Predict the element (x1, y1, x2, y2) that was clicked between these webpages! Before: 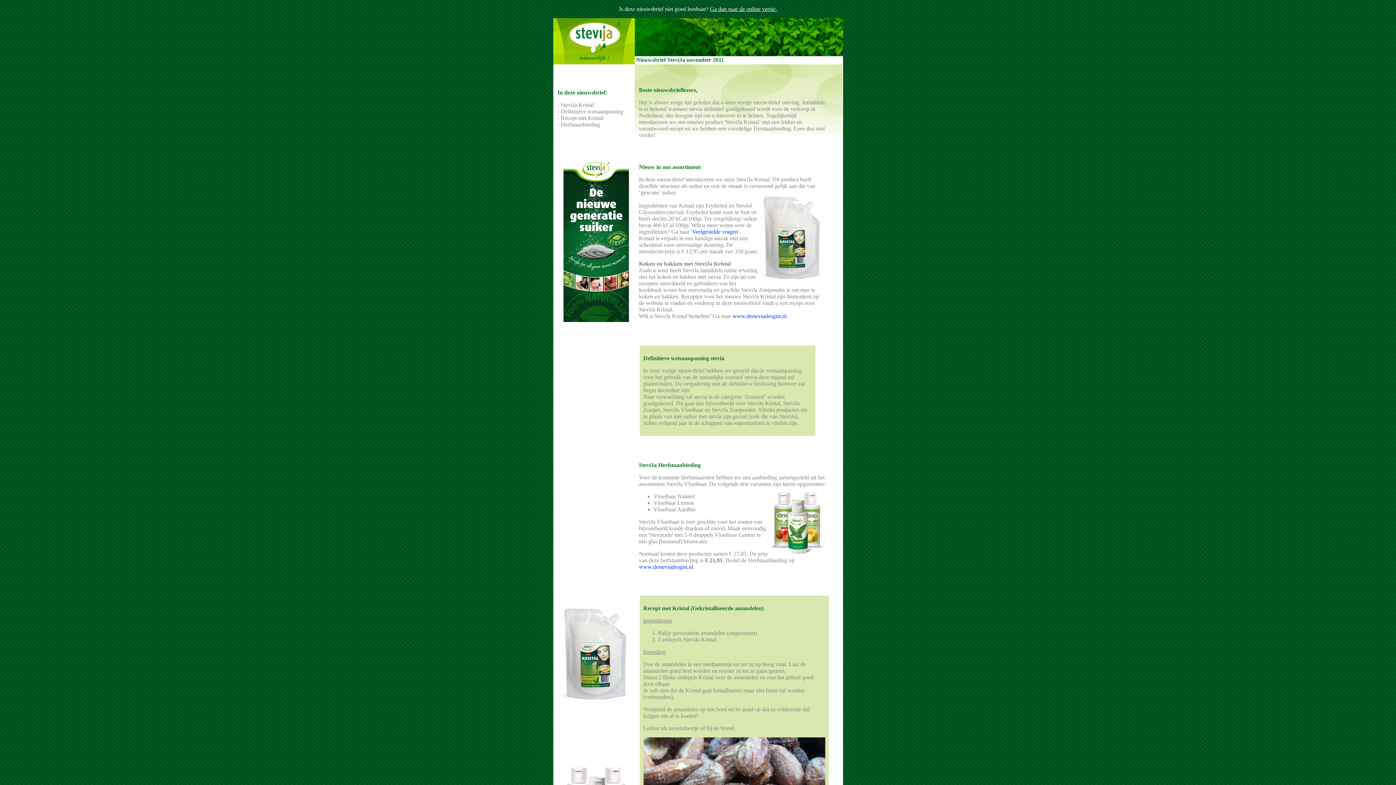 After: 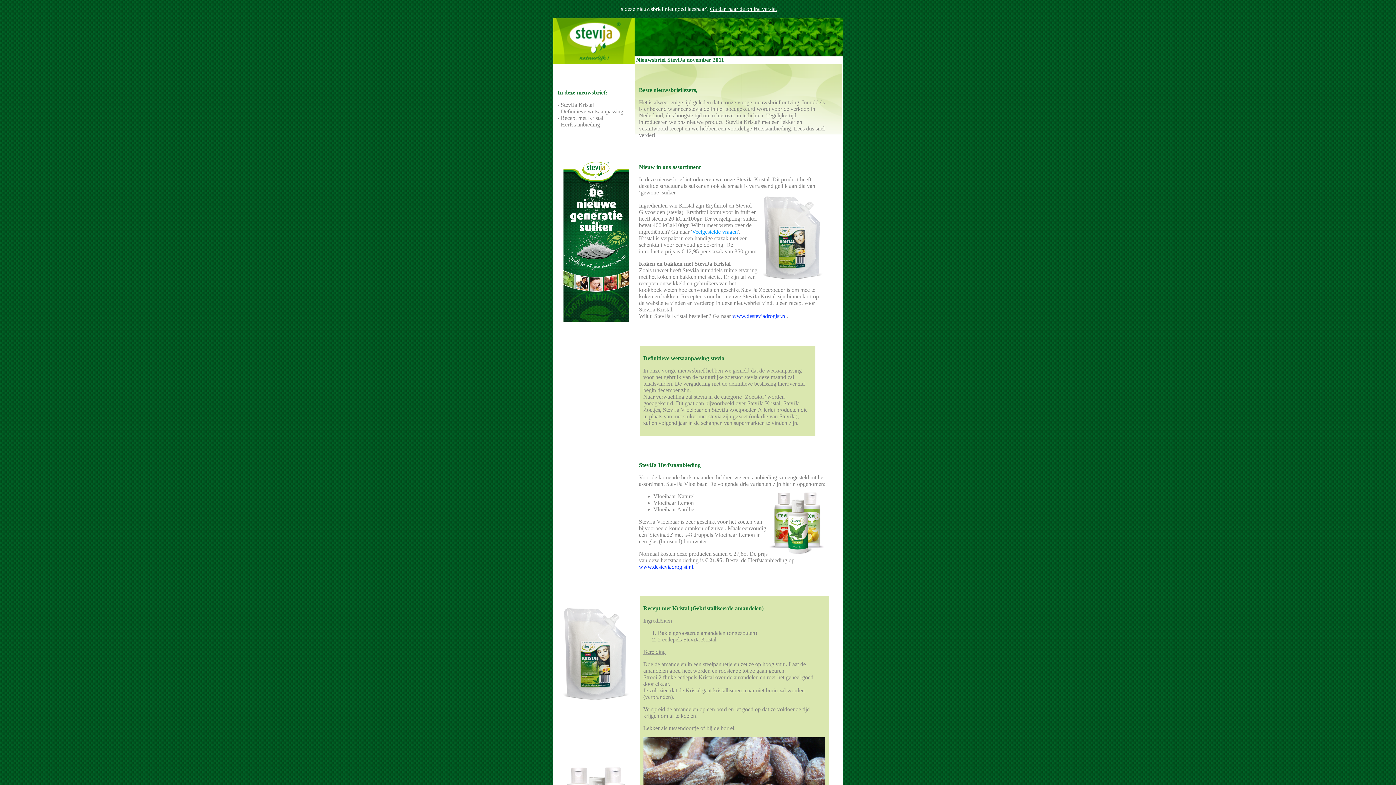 Action: bbox: (692, 228, 738, 234) label: Veelgestelde vragen